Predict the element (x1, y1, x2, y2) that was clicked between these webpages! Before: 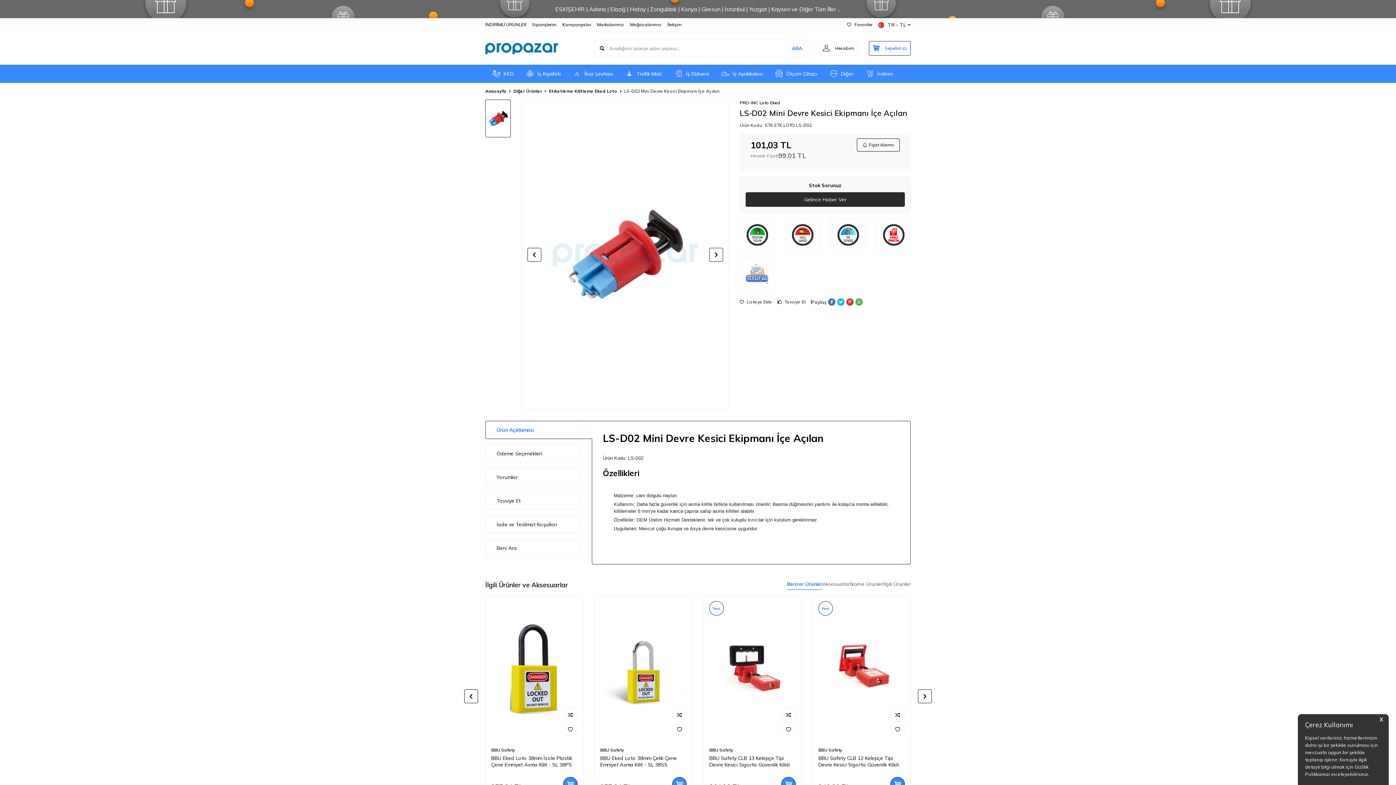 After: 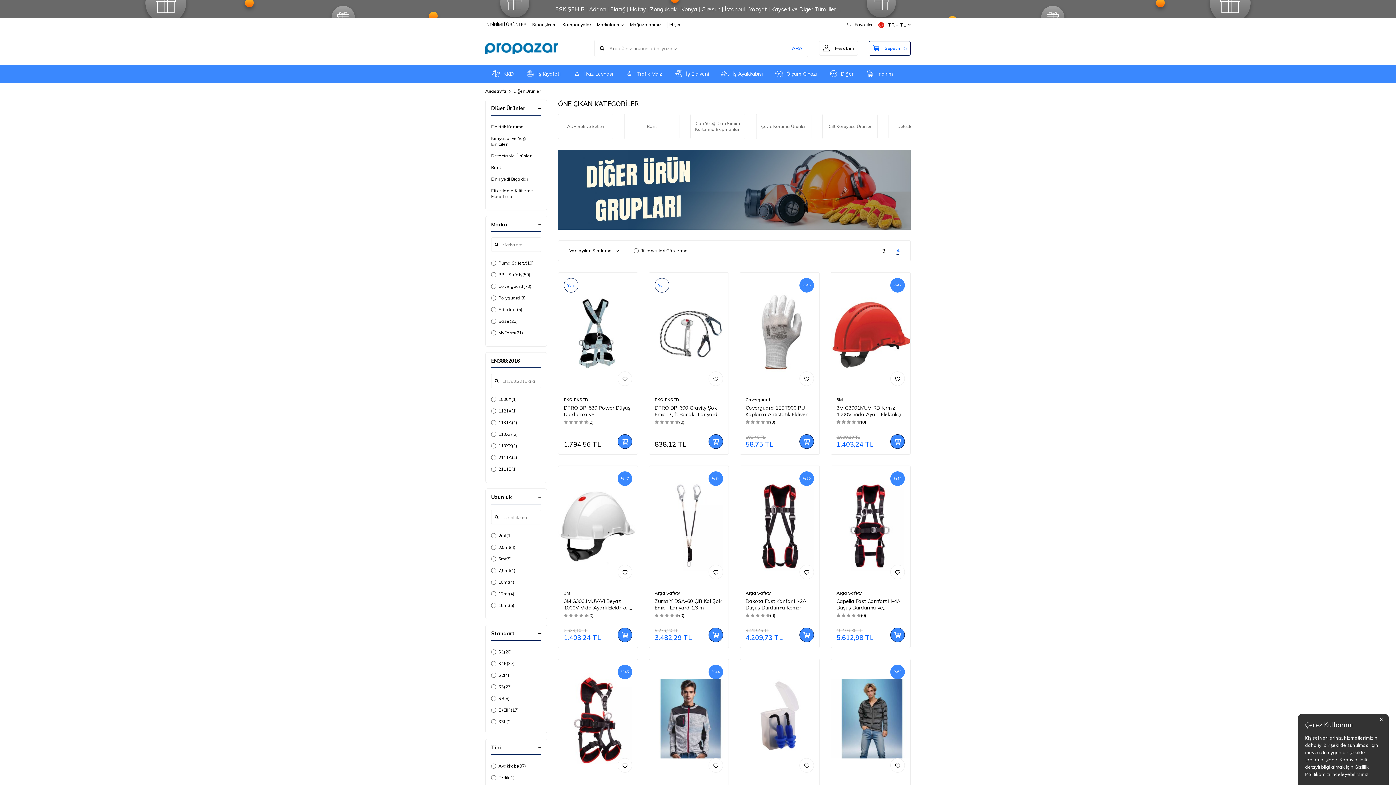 Action: bbox: (513, 88, 542, 94) label: Diğer Ürünler